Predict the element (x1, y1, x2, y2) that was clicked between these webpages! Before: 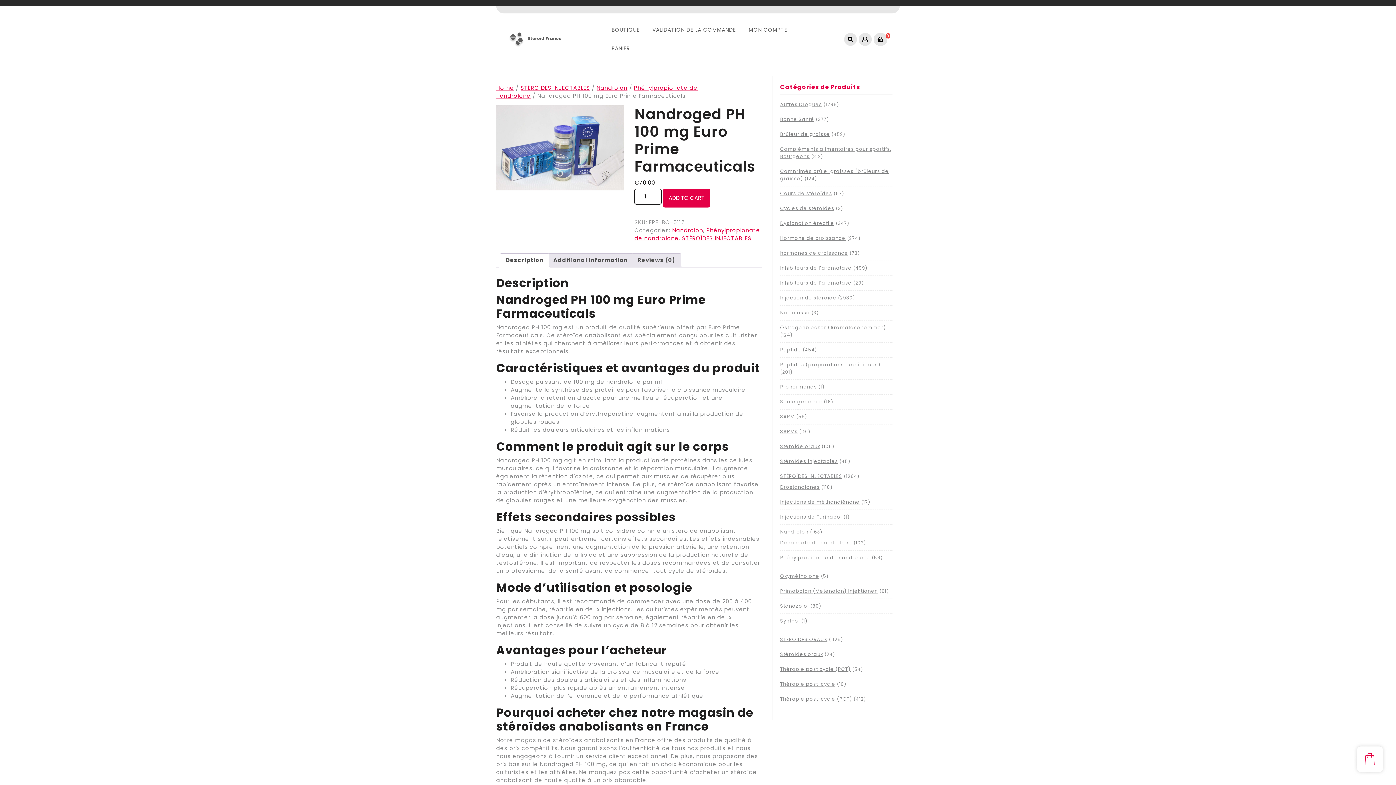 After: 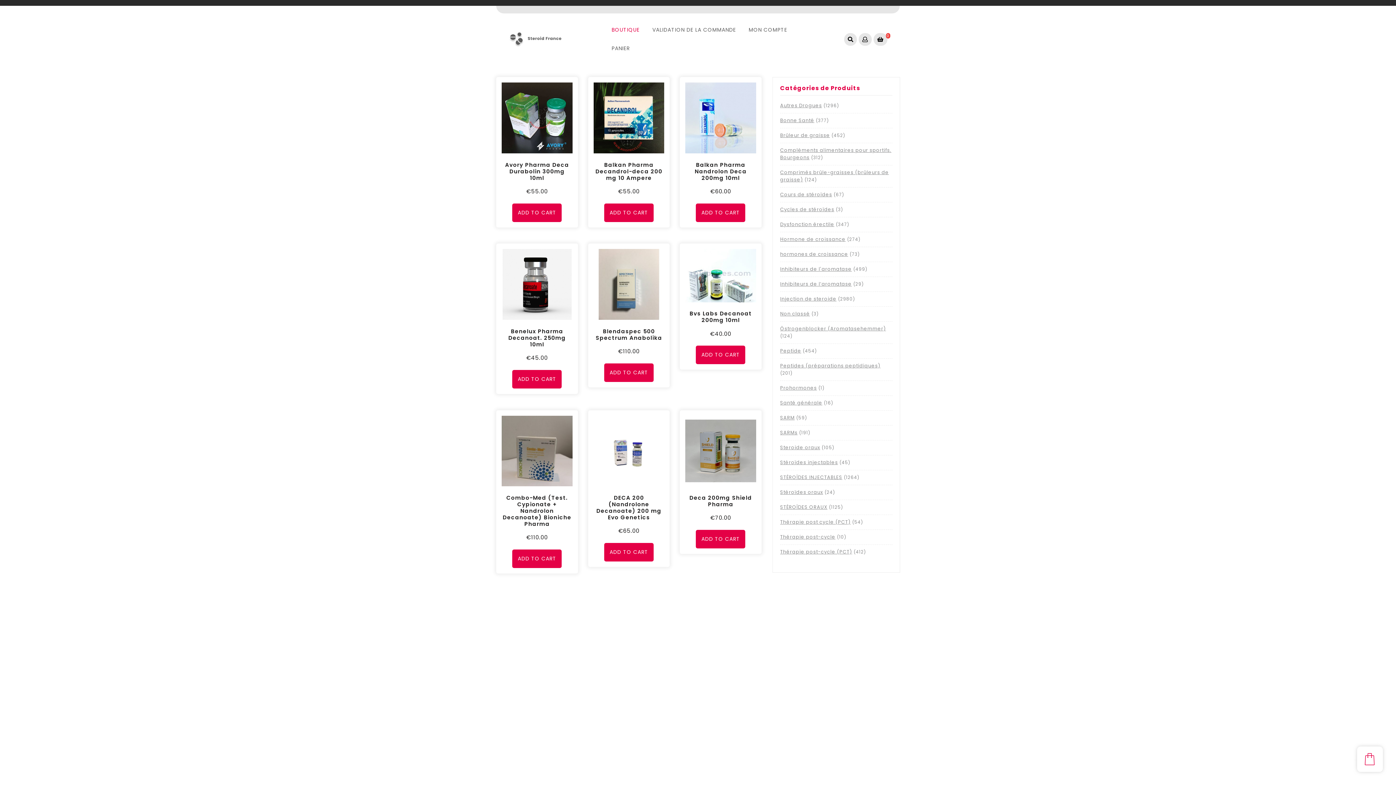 Action: bbox: (611, 26, 639, 33) label: BOUTIQUE